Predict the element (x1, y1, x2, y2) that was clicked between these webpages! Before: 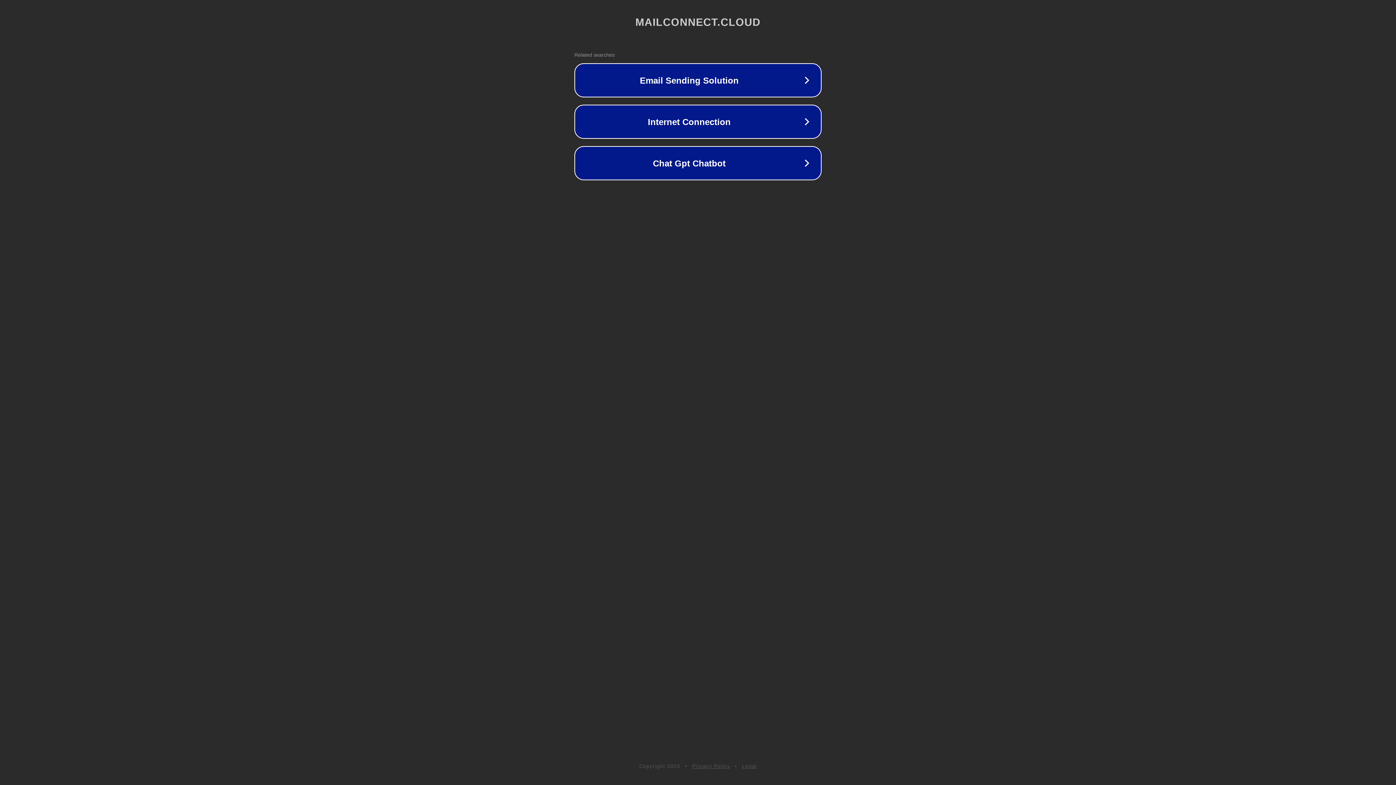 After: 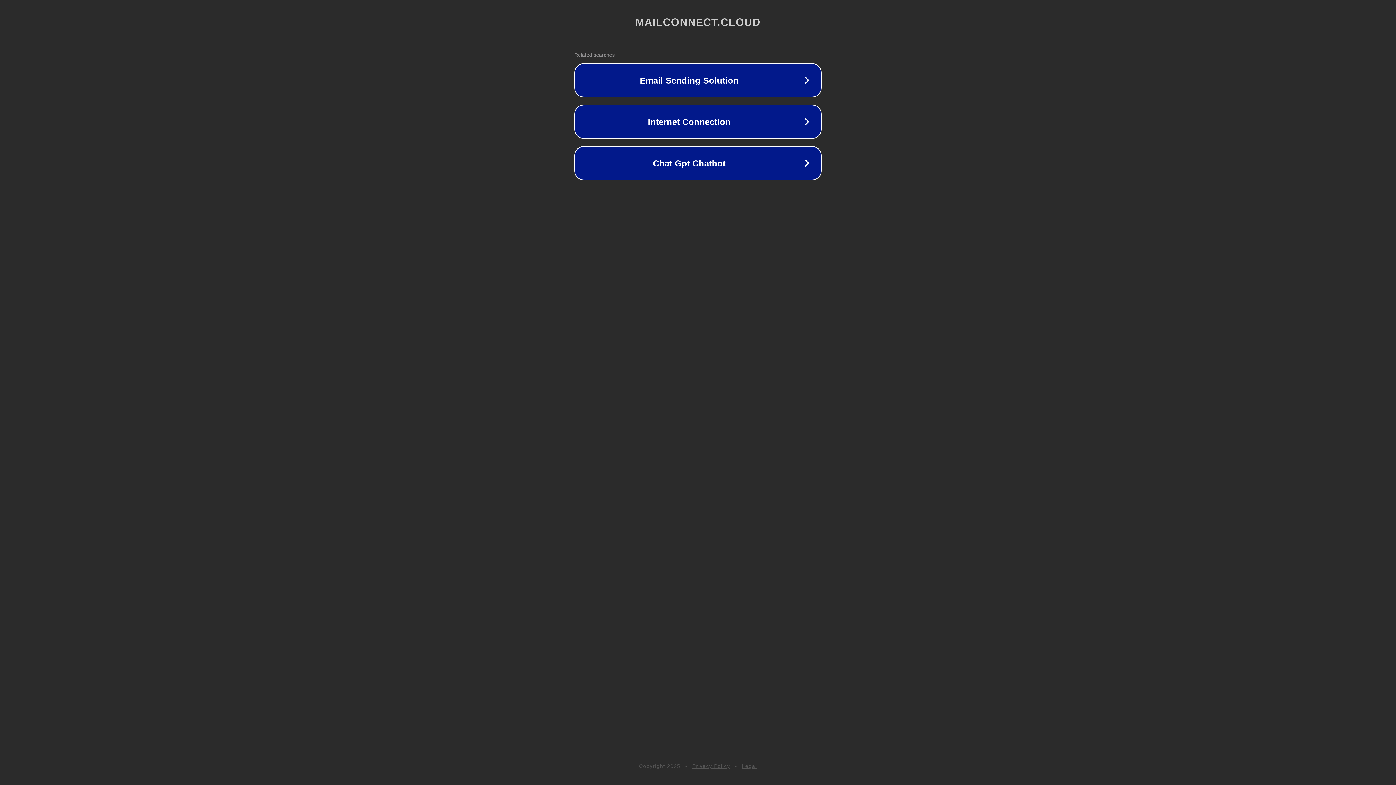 Action: bbox: (692, 763, 730, 769) label: Privacy Policy